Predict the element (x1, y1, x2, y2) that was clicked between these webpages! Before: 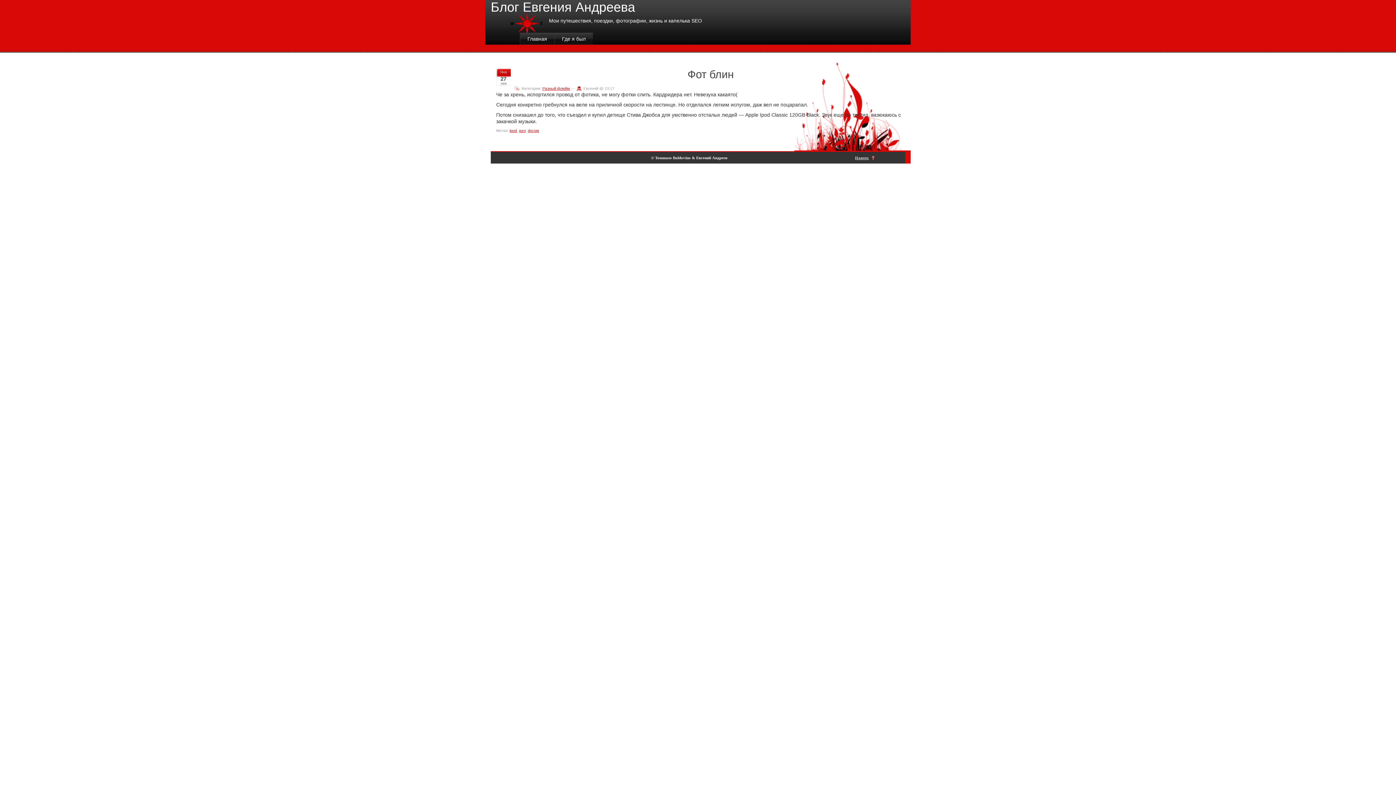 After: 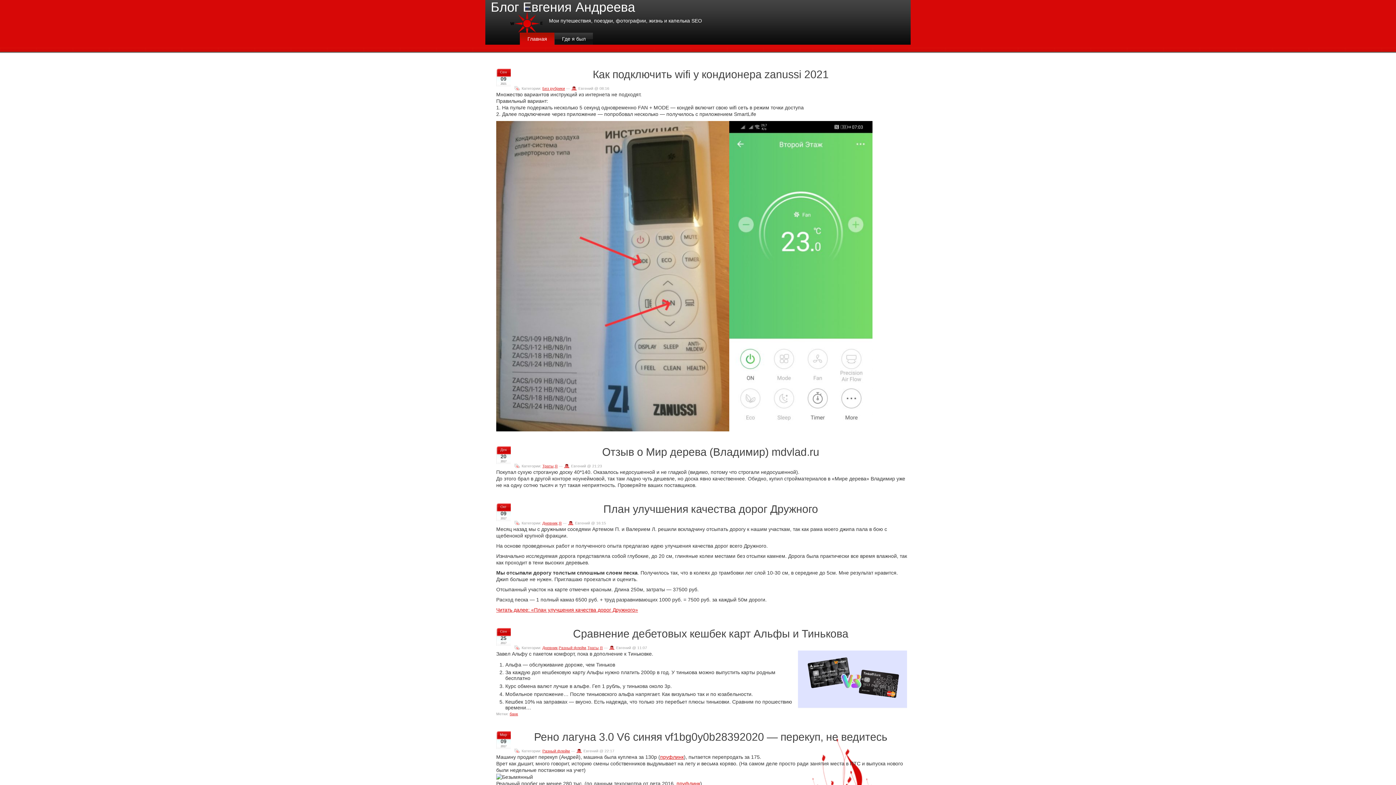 Action: bbox: (520, 32, 554, 44) label: Главная